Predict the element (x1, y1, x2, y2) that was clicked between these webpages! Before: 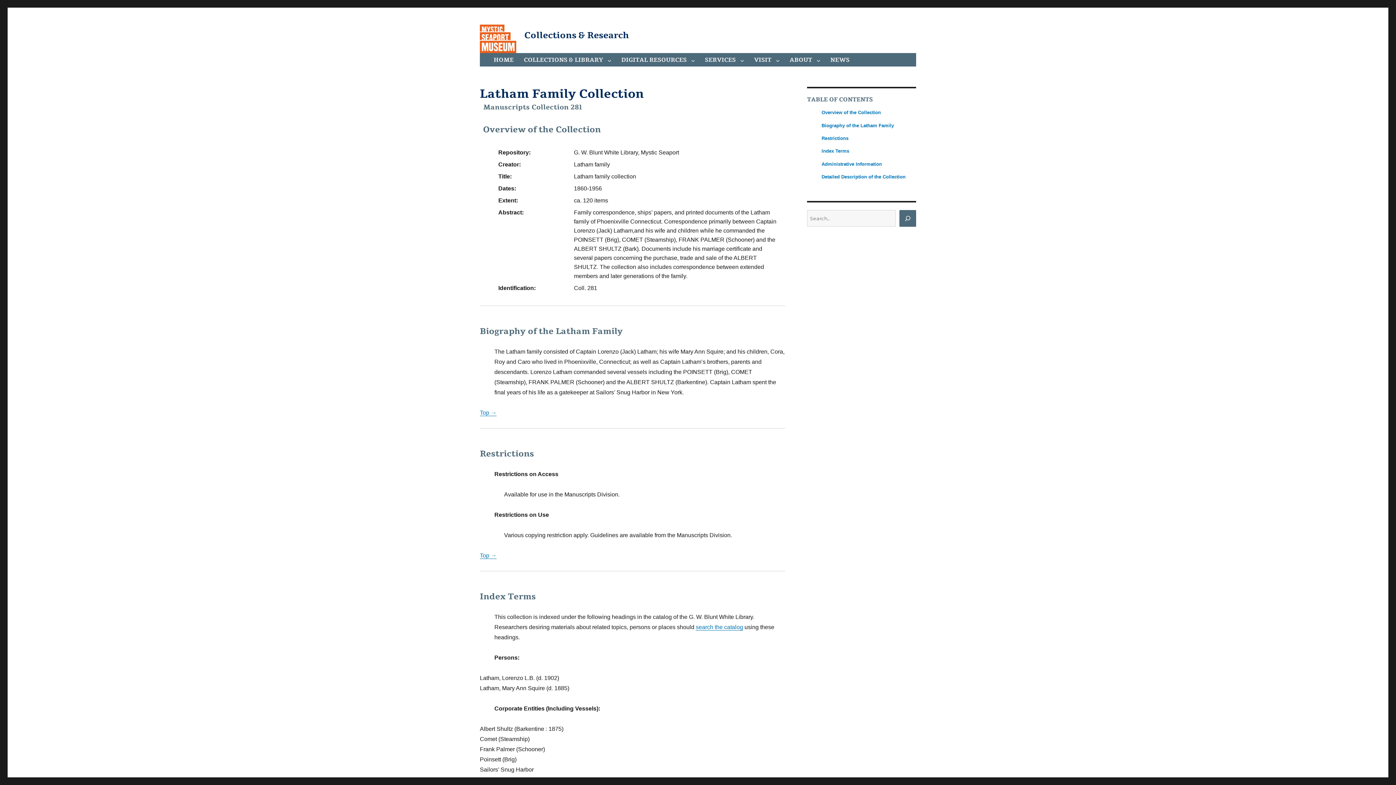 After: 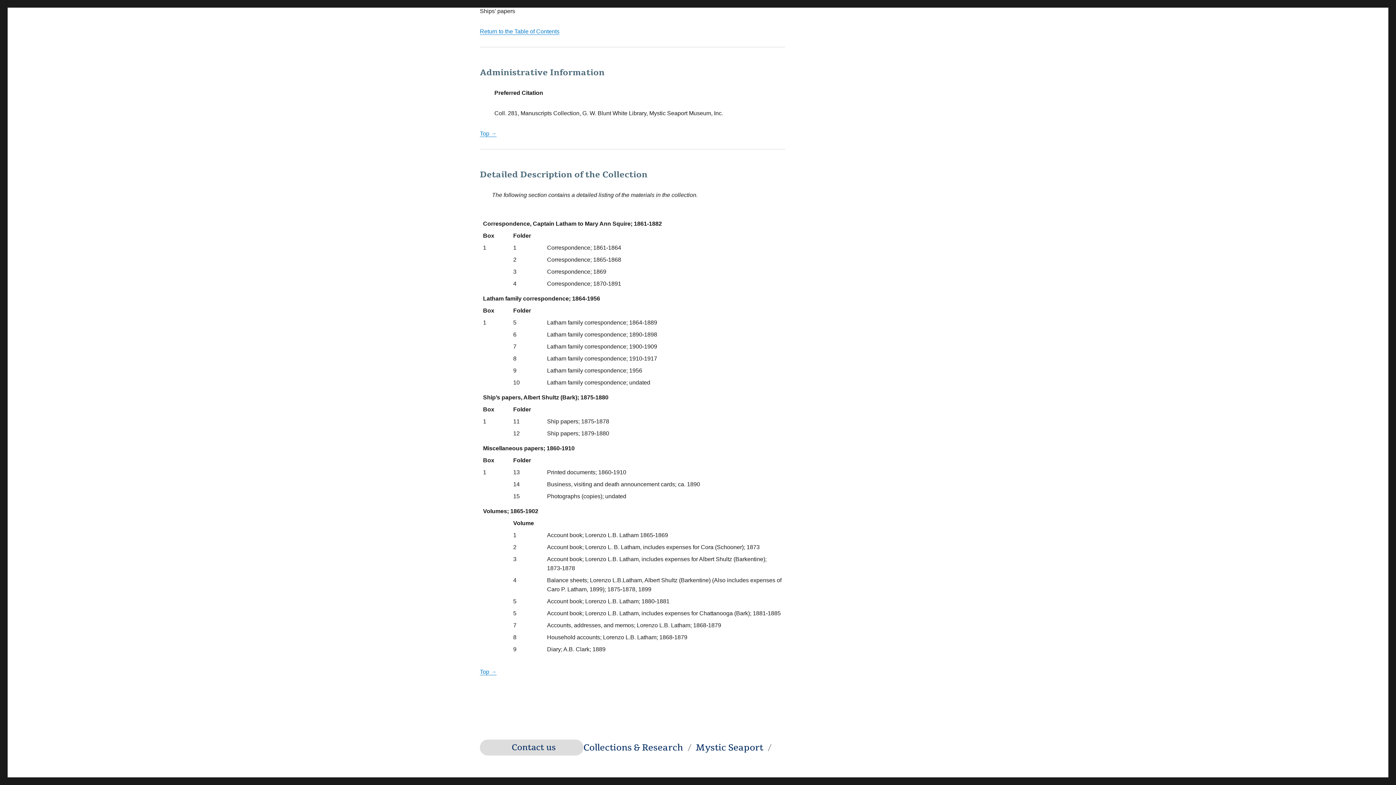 Action: bbox: (821, 161, 882, 166) label: Administrative Information